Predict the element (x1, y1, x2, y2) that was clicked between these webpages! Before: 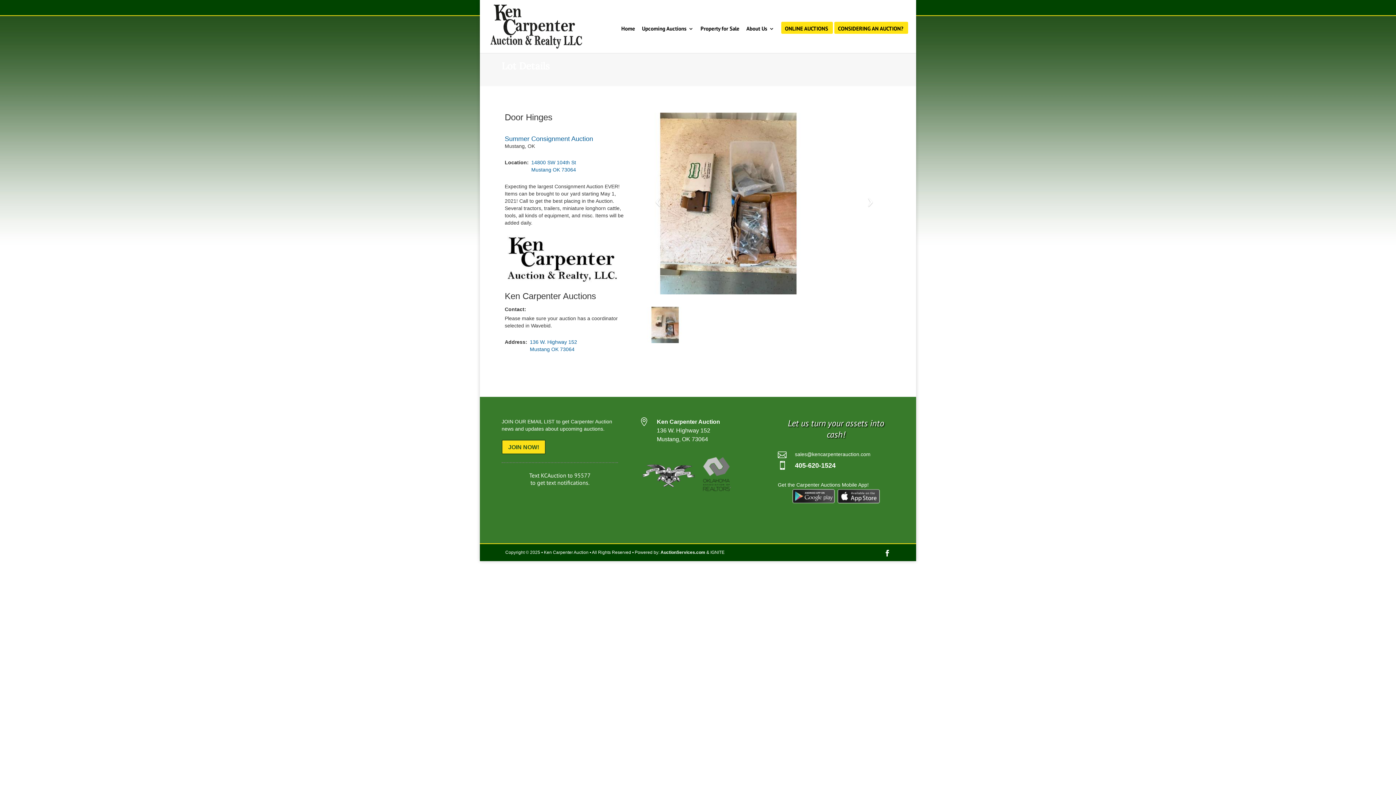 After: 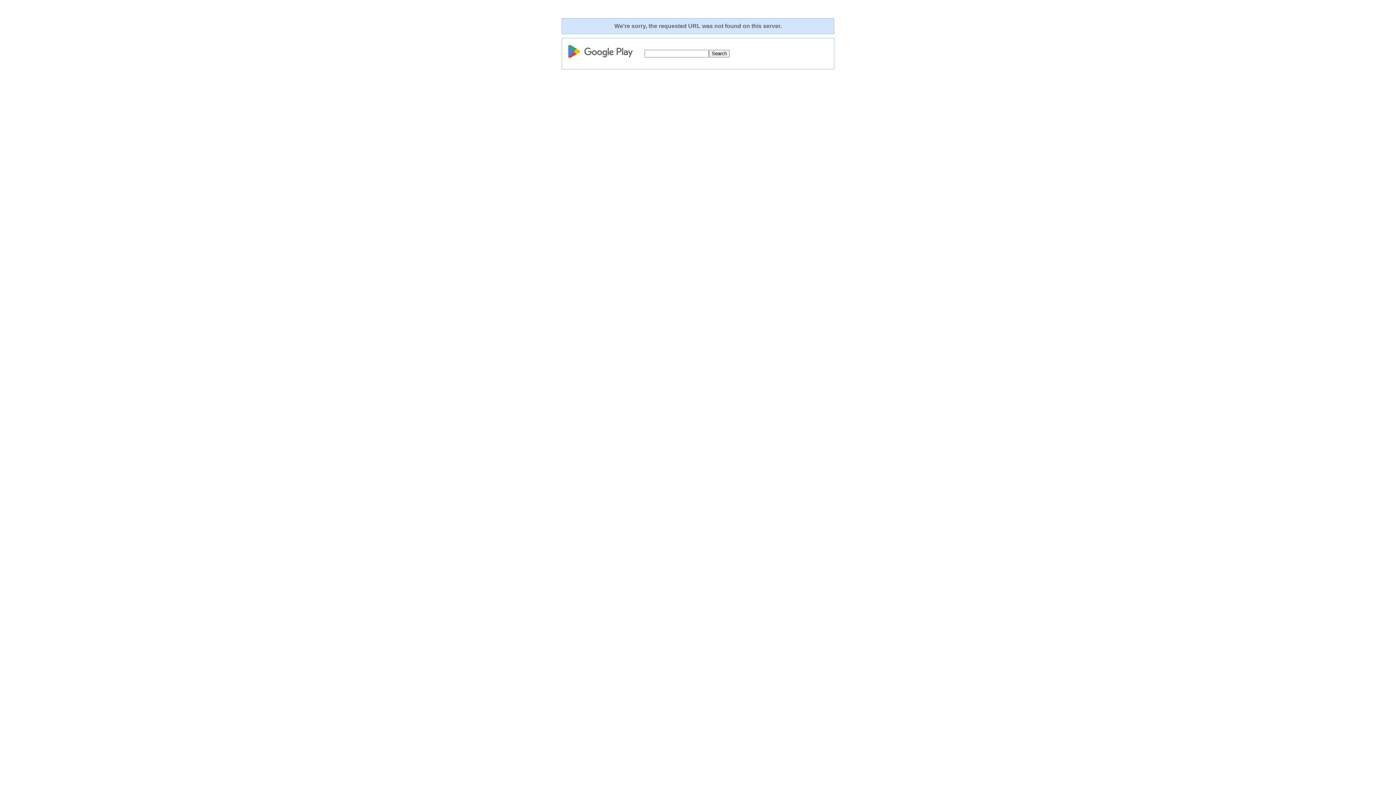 Action: bbox: (791, 493, 835, 498)